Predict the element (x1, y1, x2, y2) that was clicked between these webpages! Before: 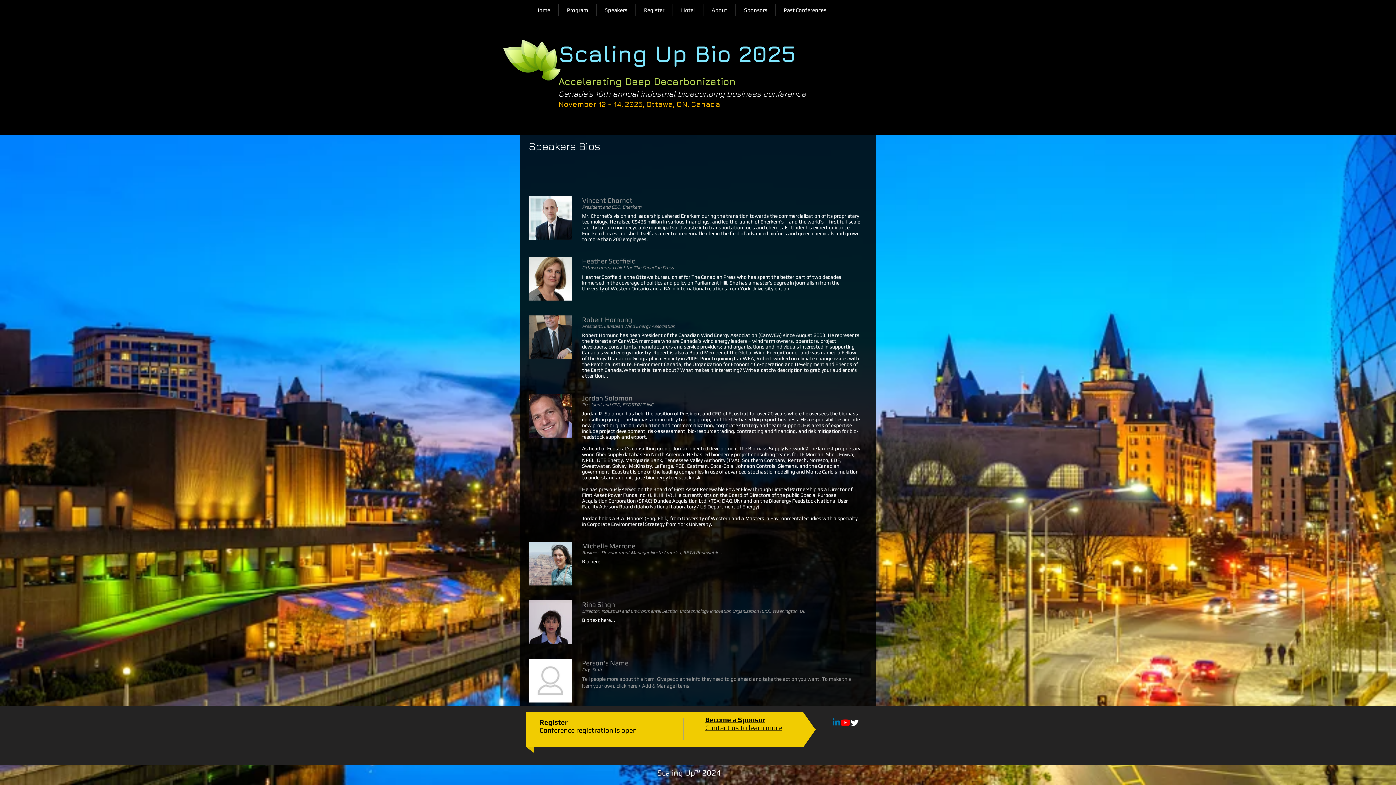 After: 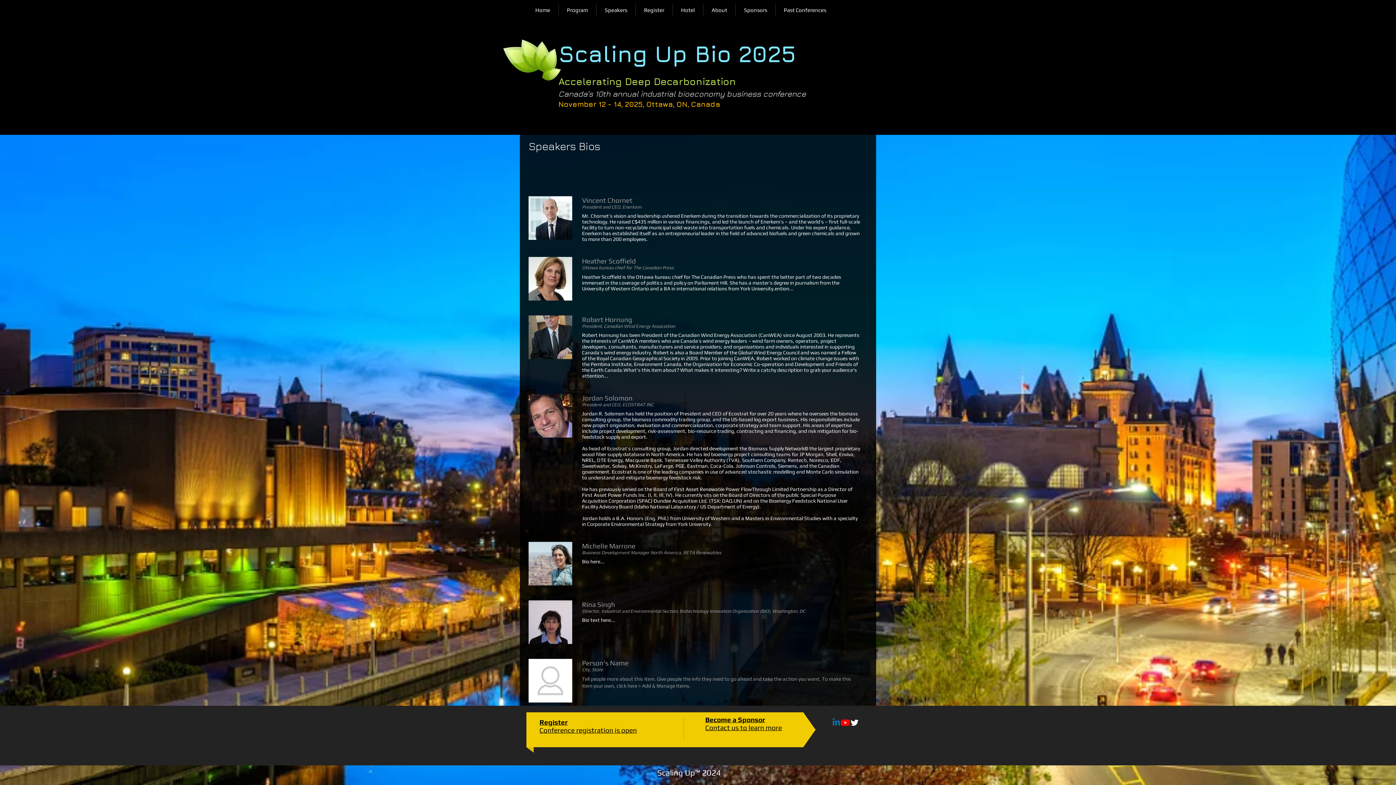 Action: bbox: (850, 718, 859, 727) label: Twitter Clean